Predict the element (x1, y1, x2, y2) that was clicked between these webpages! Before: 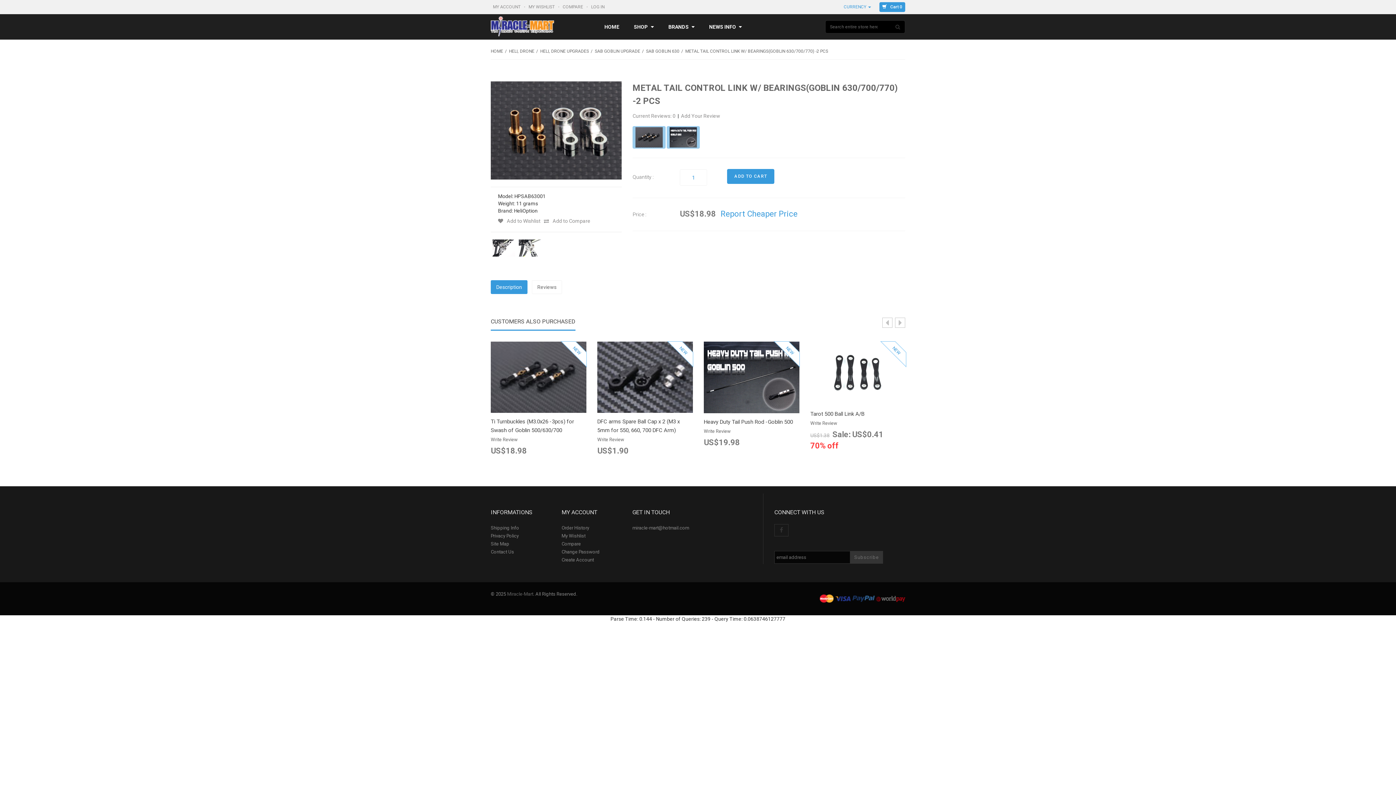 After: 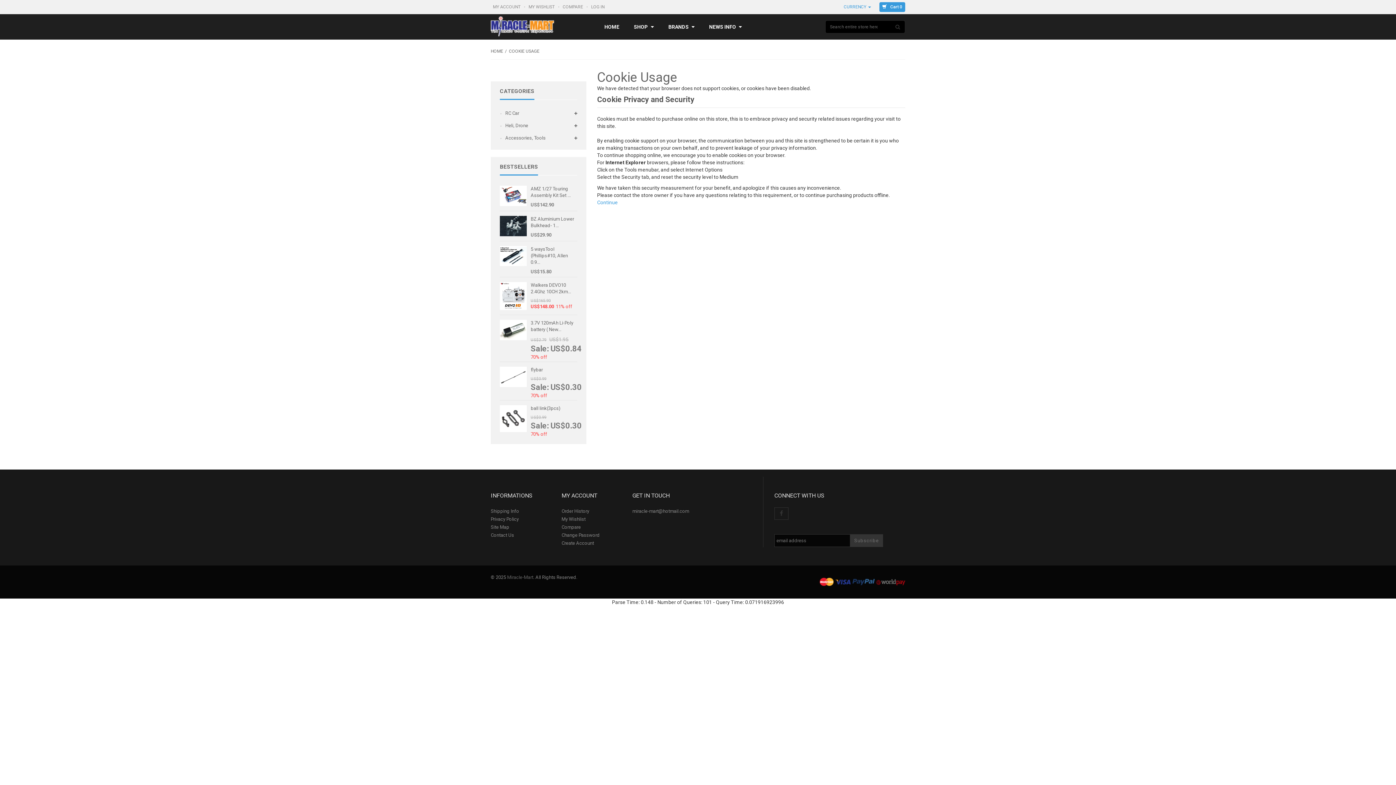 Action: label: My Wishlist bbox: (561, 533, 585, 539)